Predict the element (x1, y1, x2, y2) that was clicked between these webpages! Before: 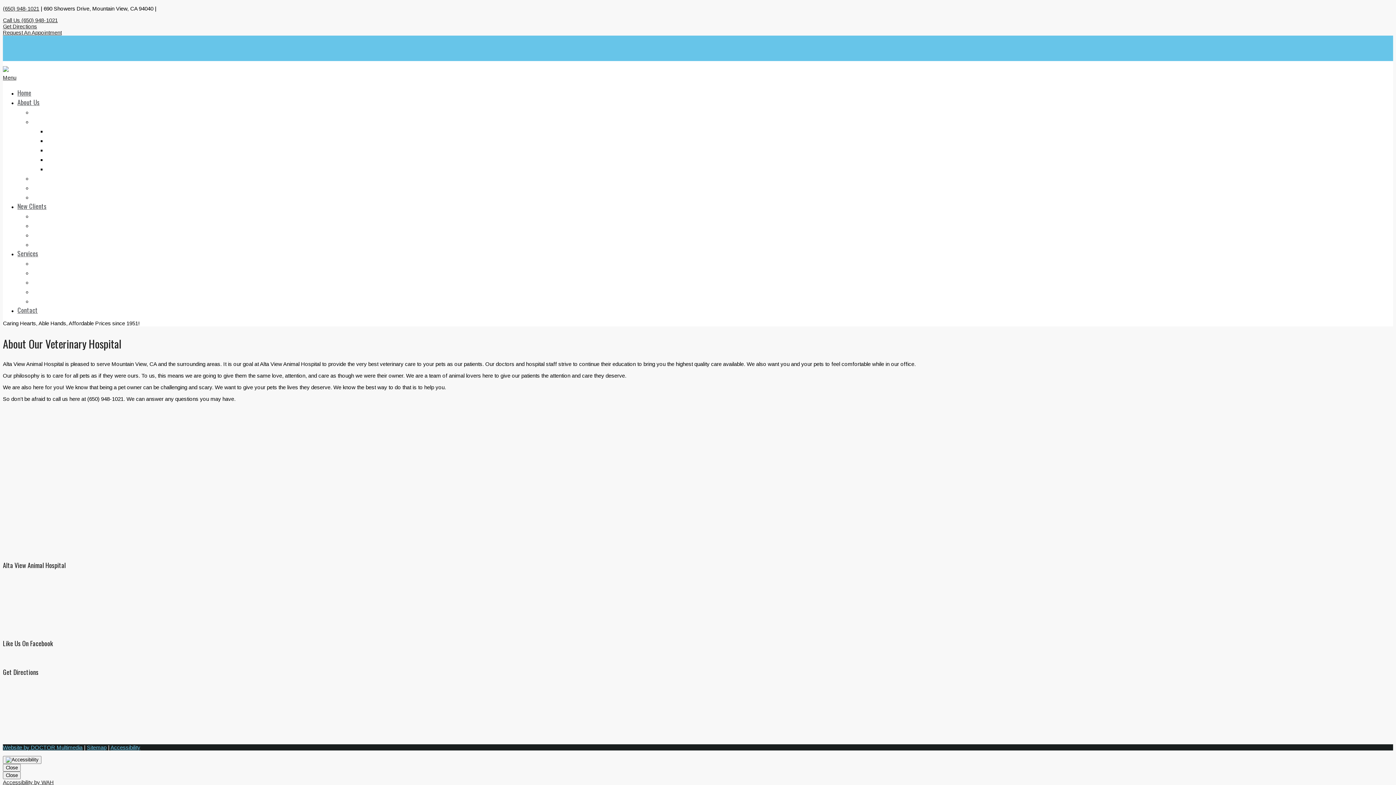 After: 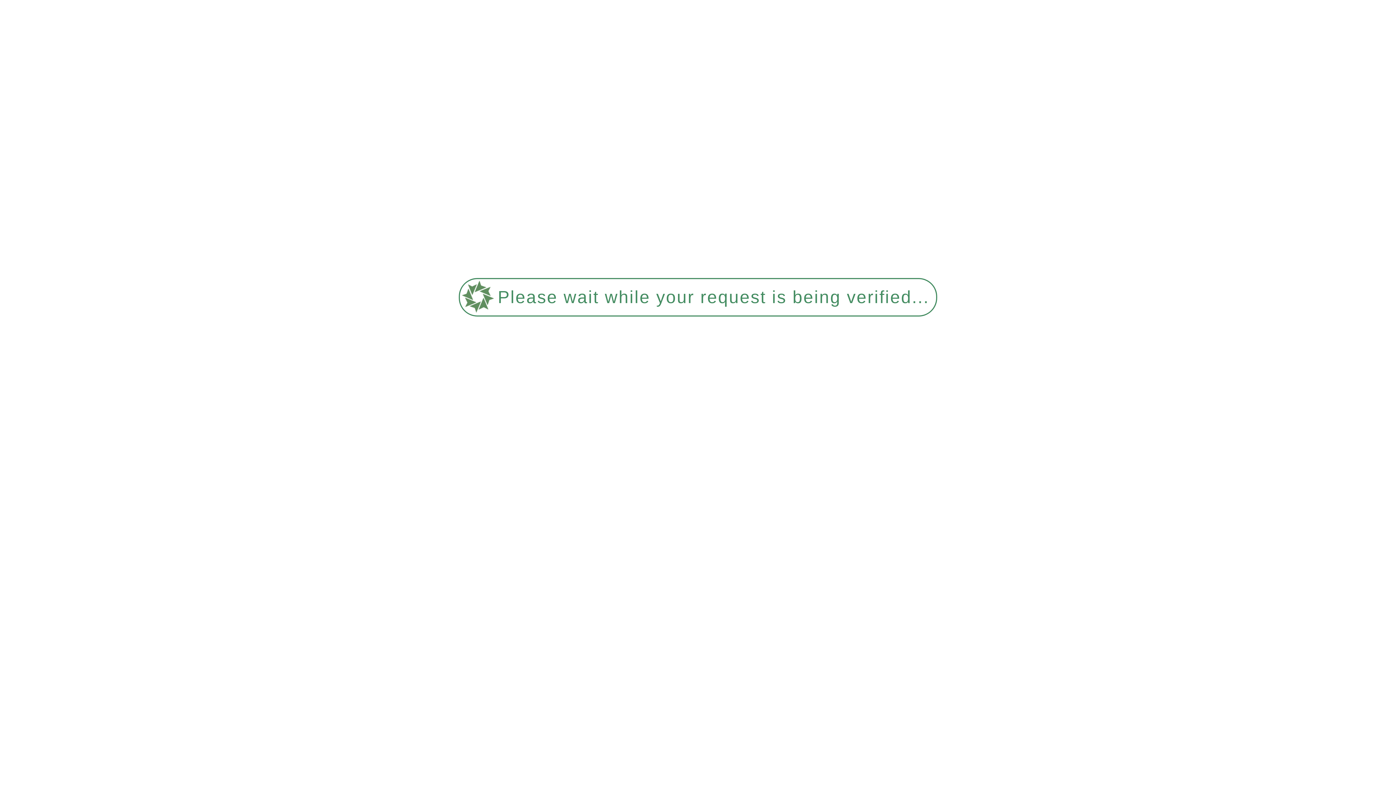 Action: bbox: (86, 744, 106, 750) label: Sitemap